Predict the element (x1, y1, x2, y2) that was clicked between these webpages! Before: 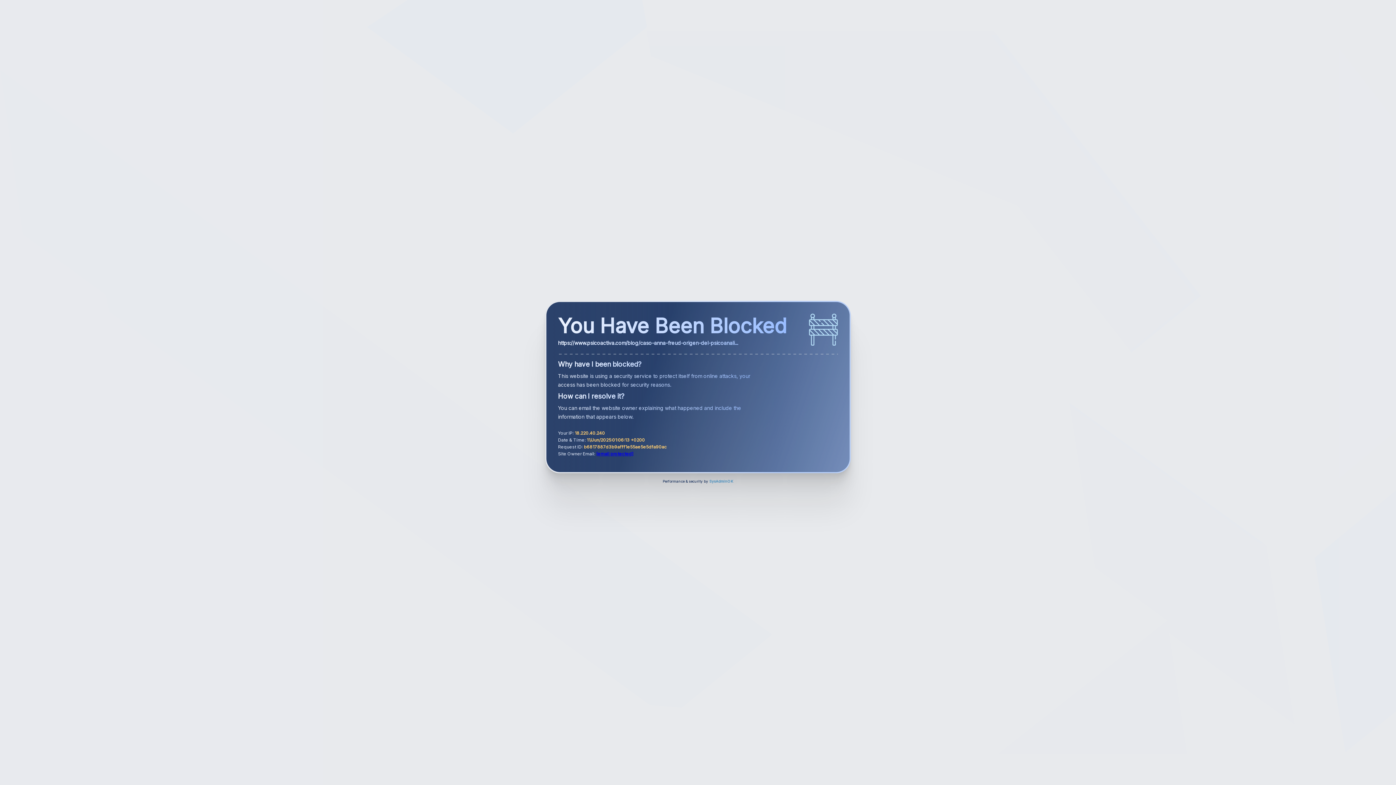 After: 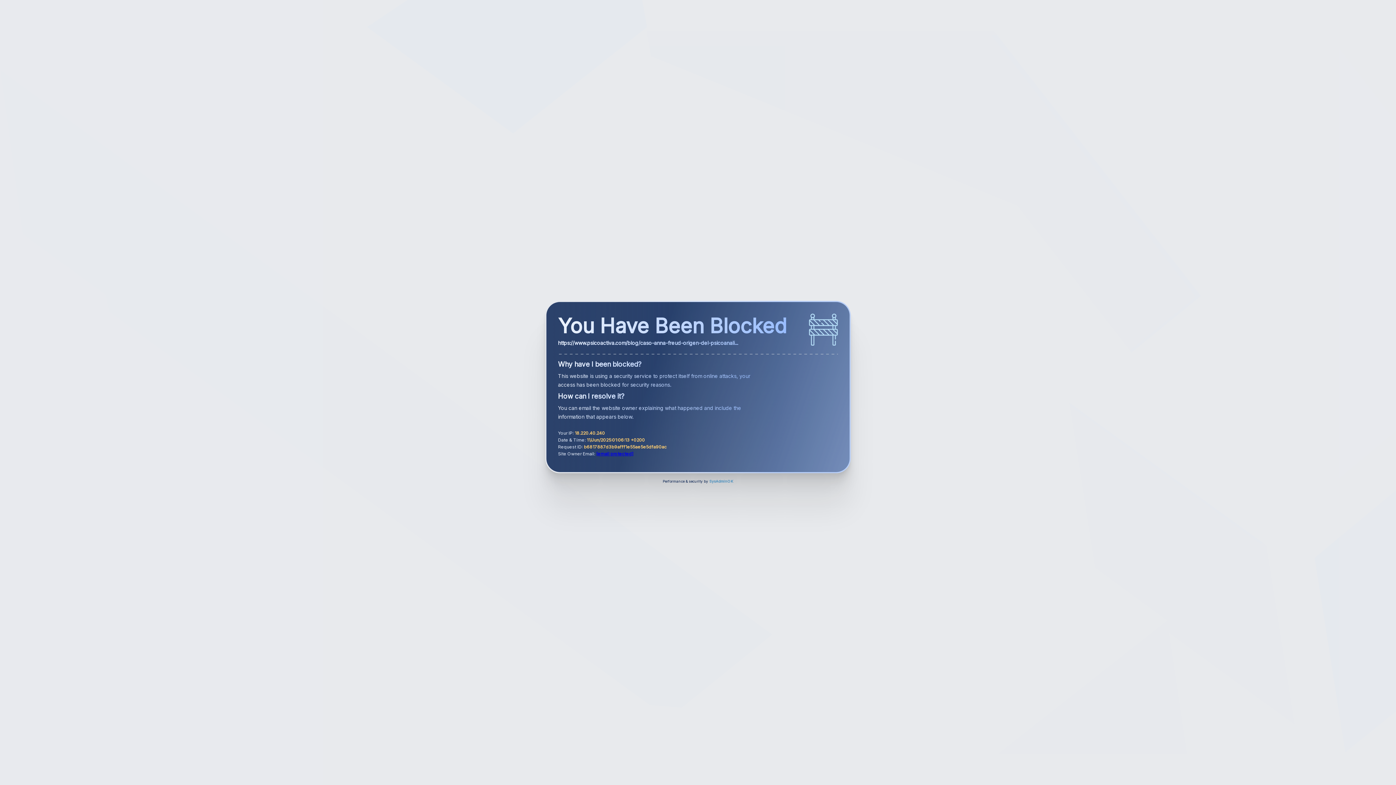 Action: bbox: (709, 479, 733, 483) label: SysAdminOK